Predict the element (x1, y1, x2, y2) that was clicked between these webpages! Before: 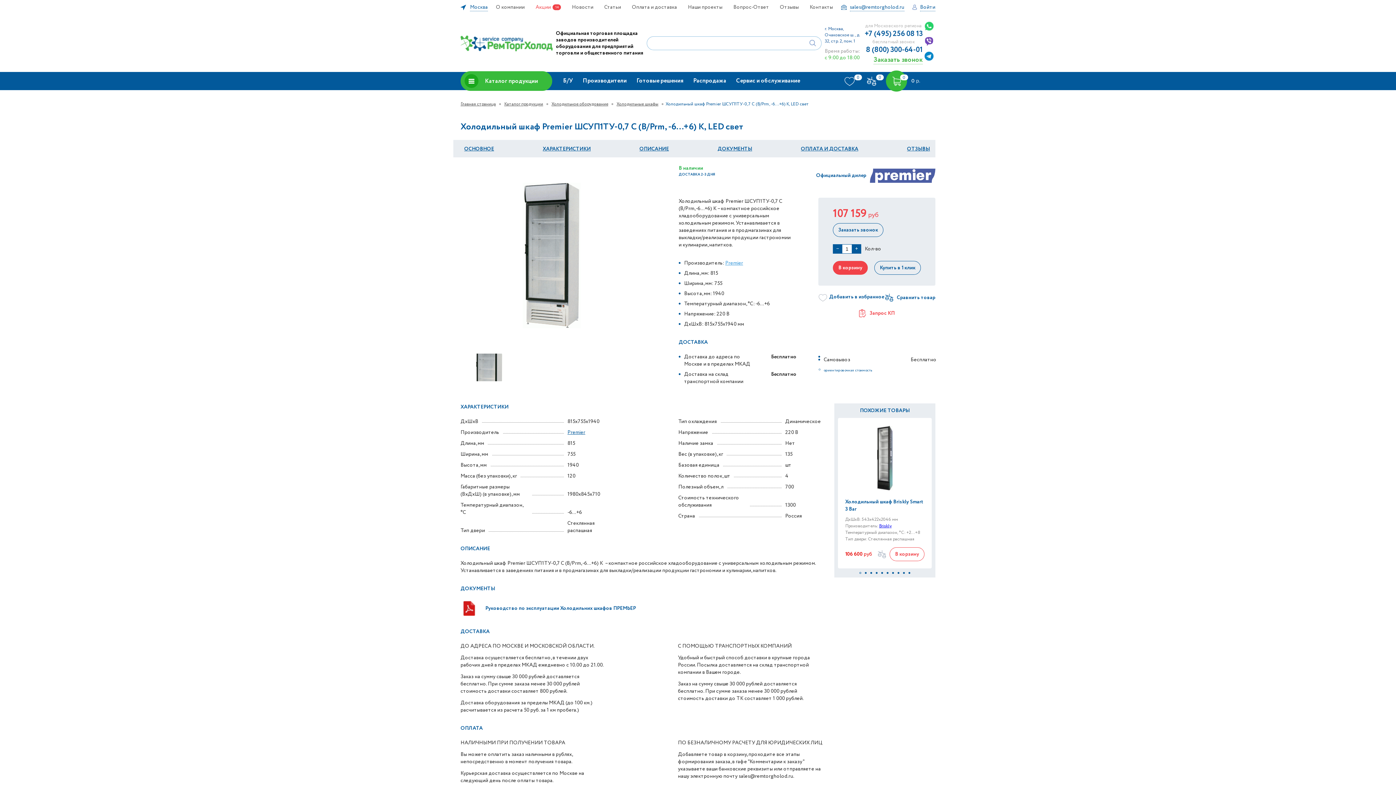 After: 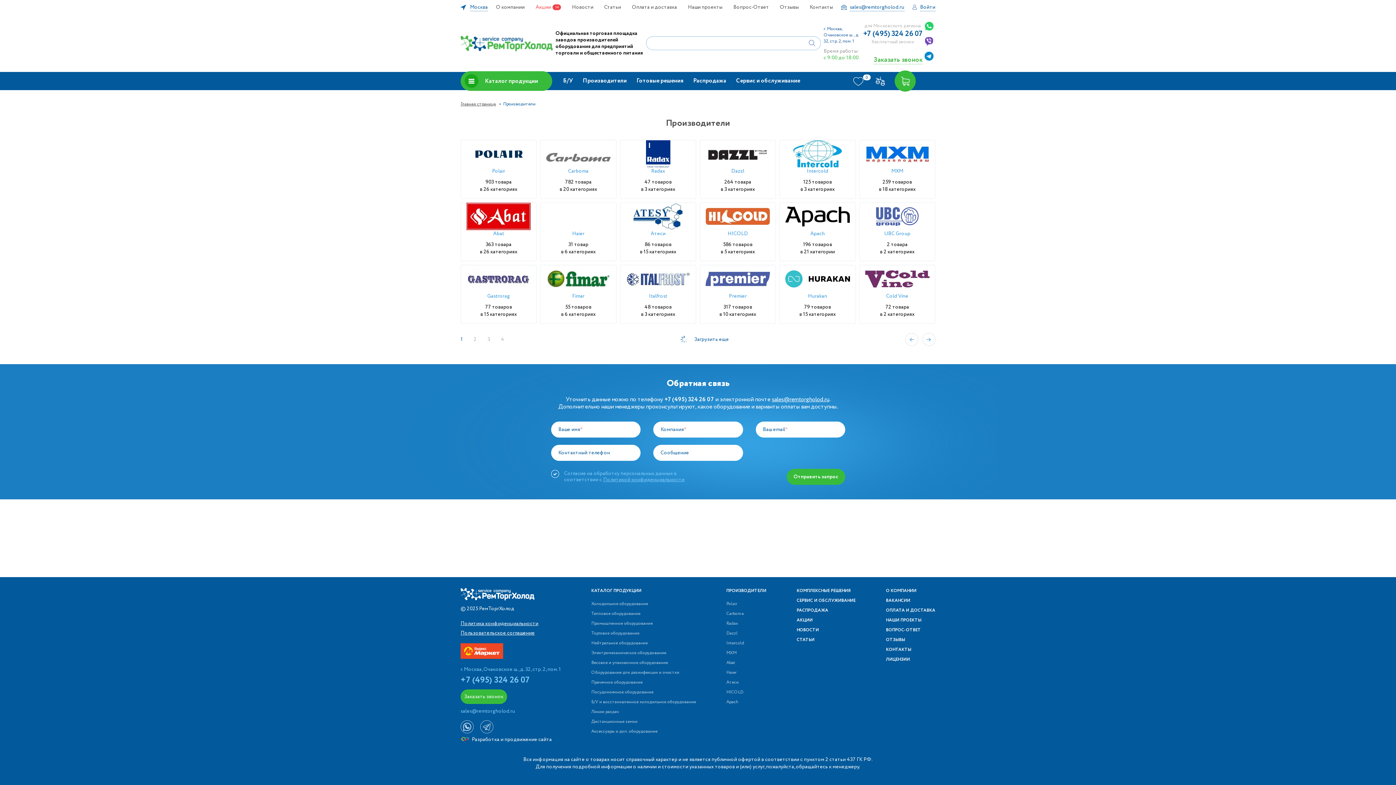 Action: label: Производители bbox: (582, 72, 626, 90)